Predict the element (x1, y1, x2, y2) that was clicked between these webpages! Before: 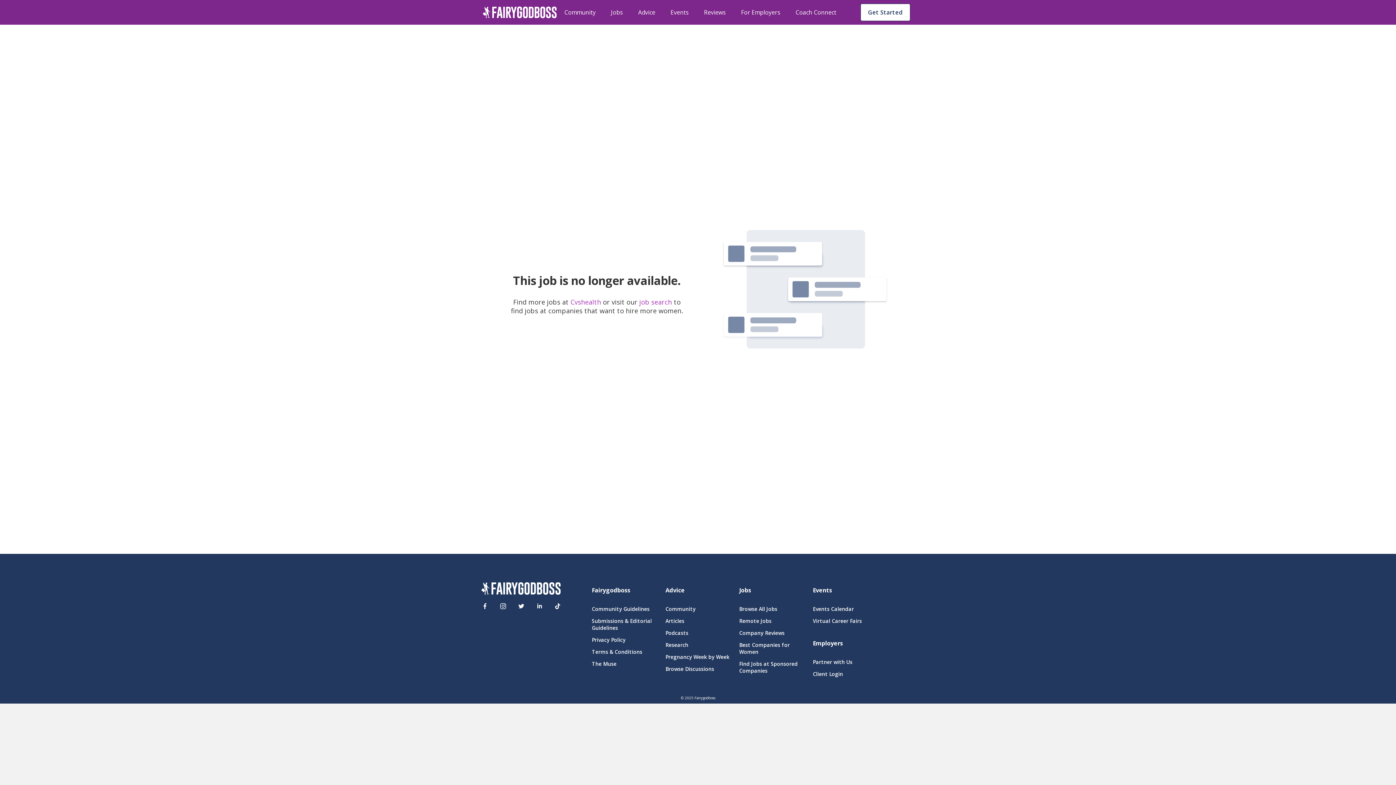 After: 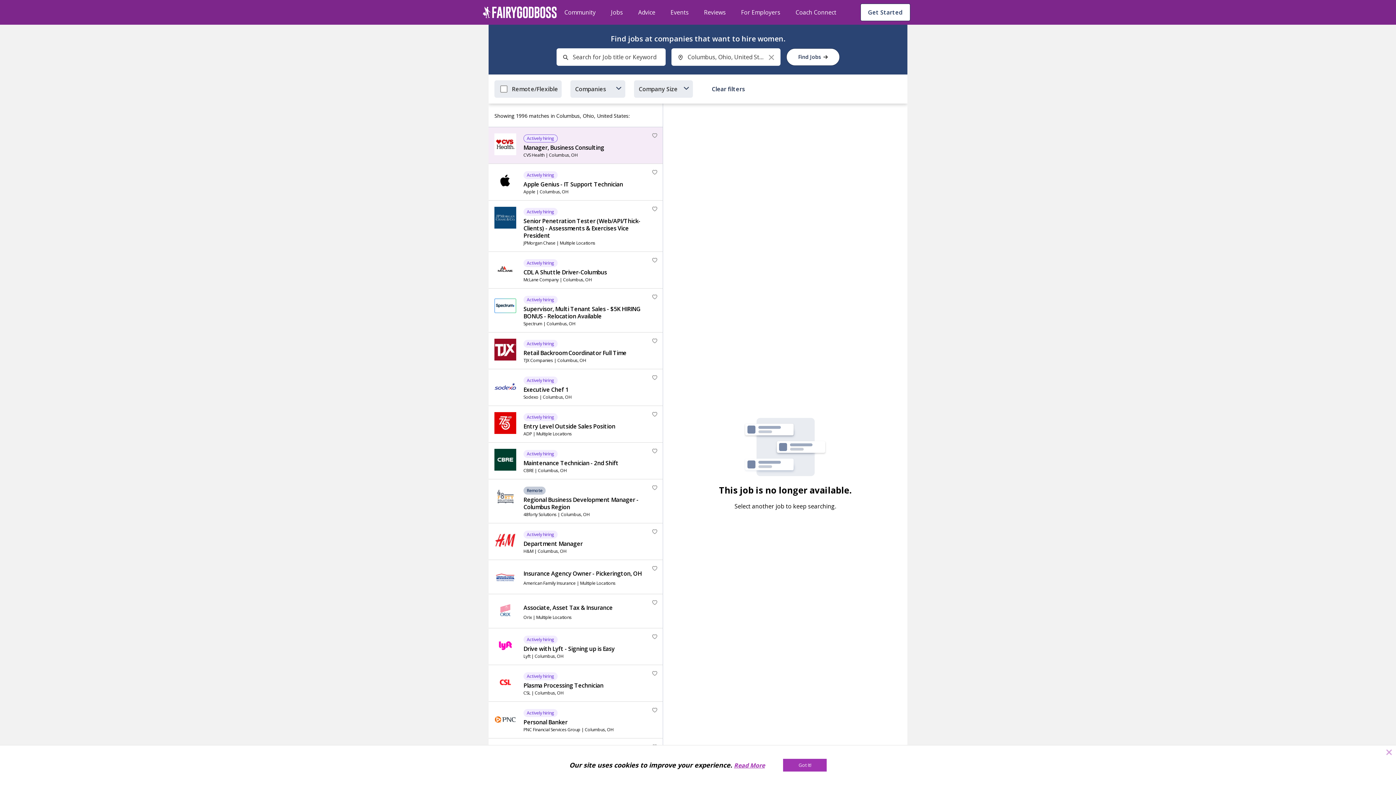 Action: bbox: (639, 297, 672, 306) label: job search